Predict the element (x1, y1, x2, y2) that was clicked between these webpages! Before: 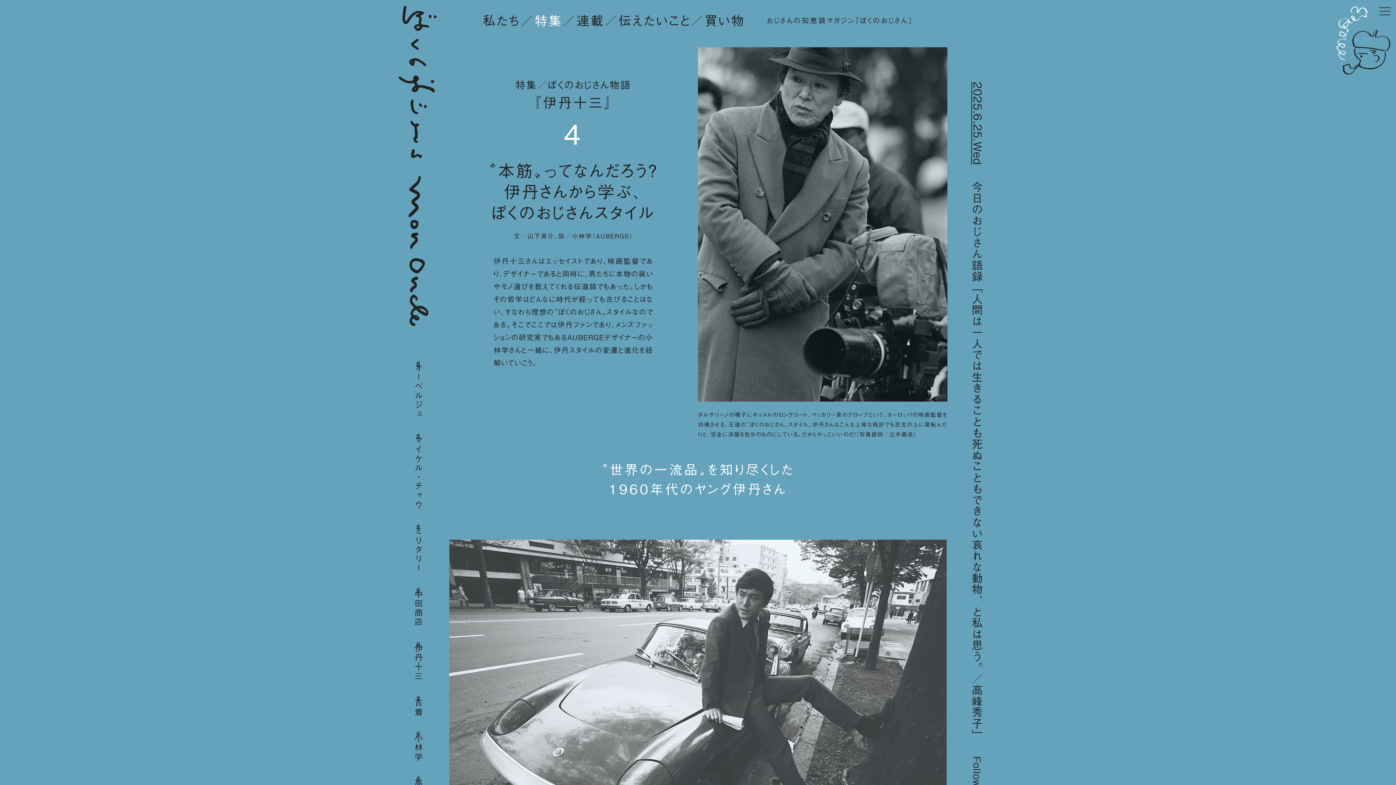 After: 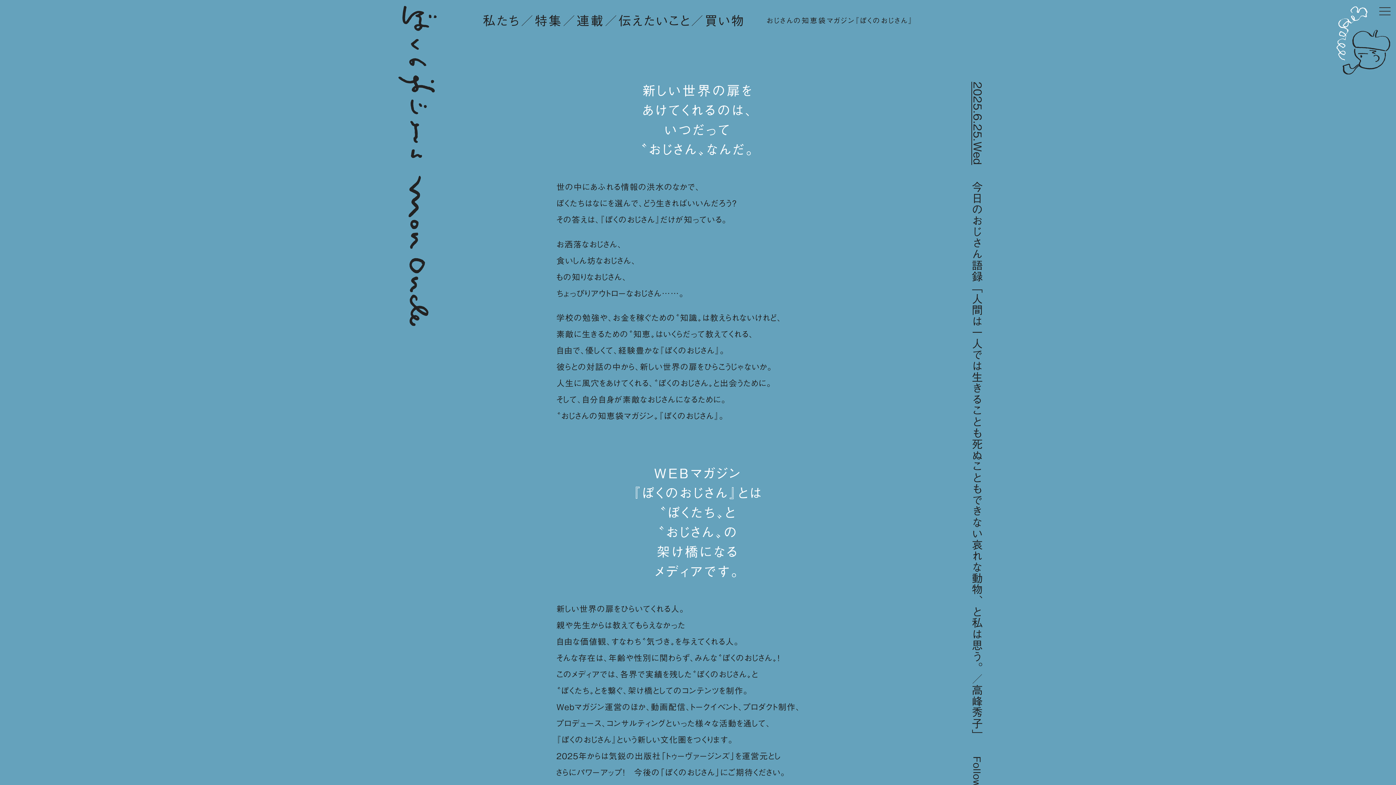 Action: bbox: (482, 14, 520, 26) label: 私たち